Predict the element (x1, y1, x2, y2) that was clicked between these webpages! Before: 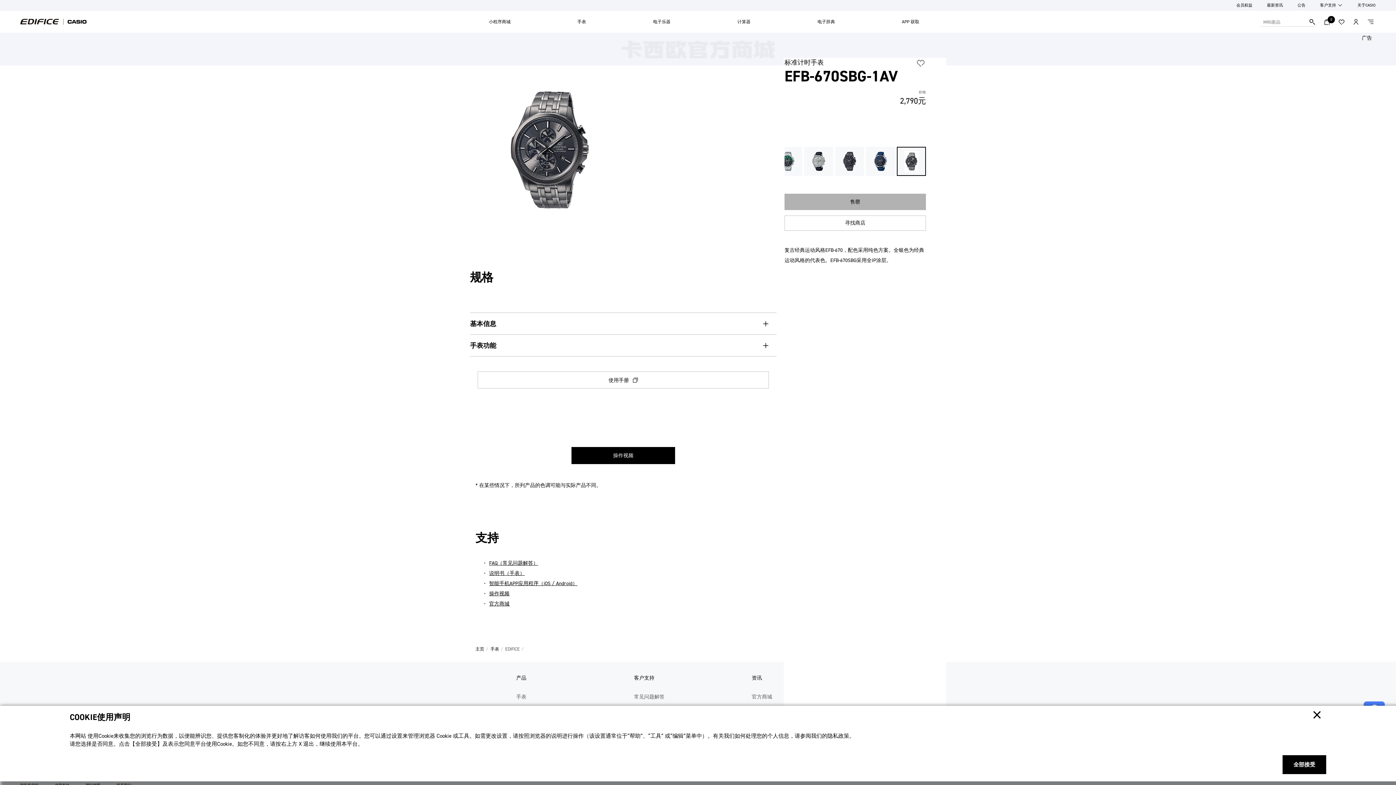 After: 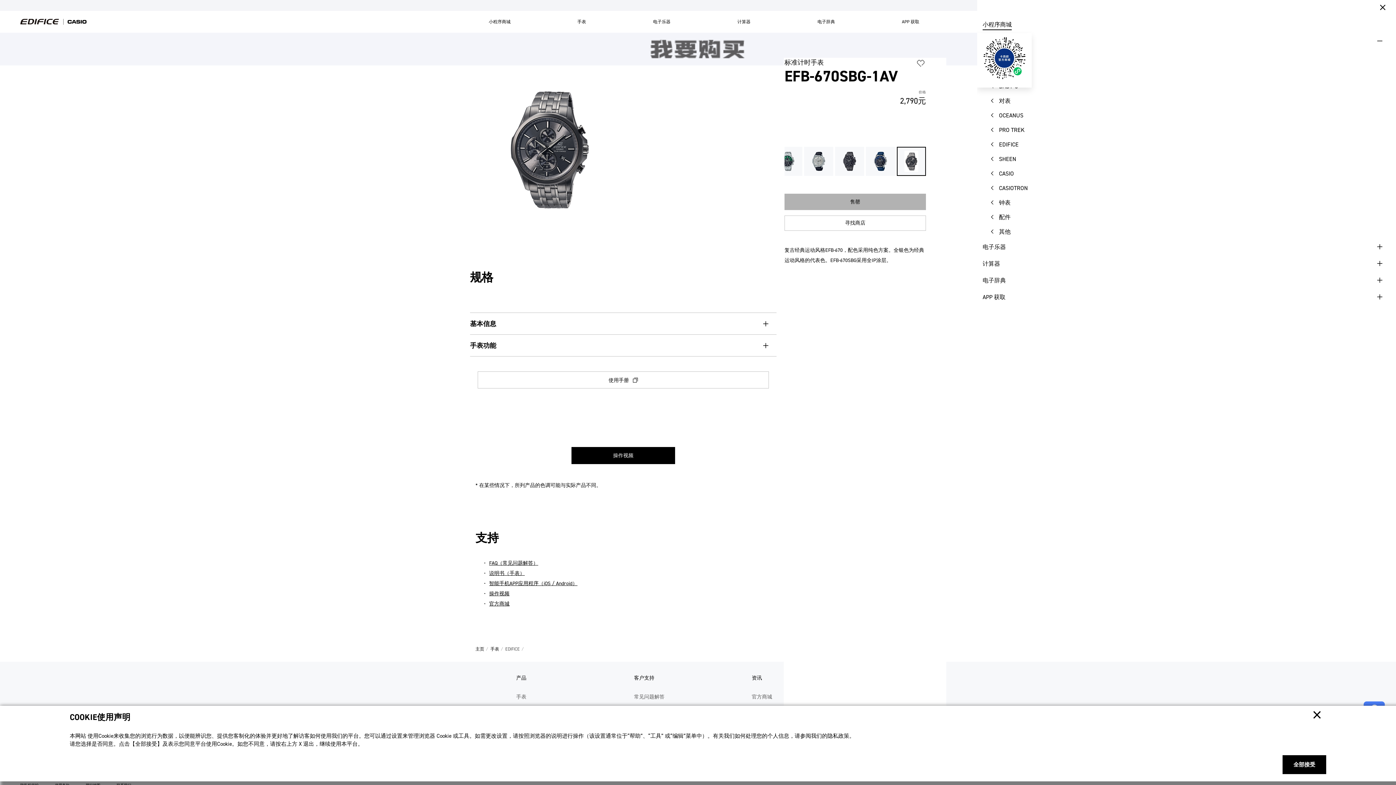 Action: bbox: (1367, 18, 1374, 28)